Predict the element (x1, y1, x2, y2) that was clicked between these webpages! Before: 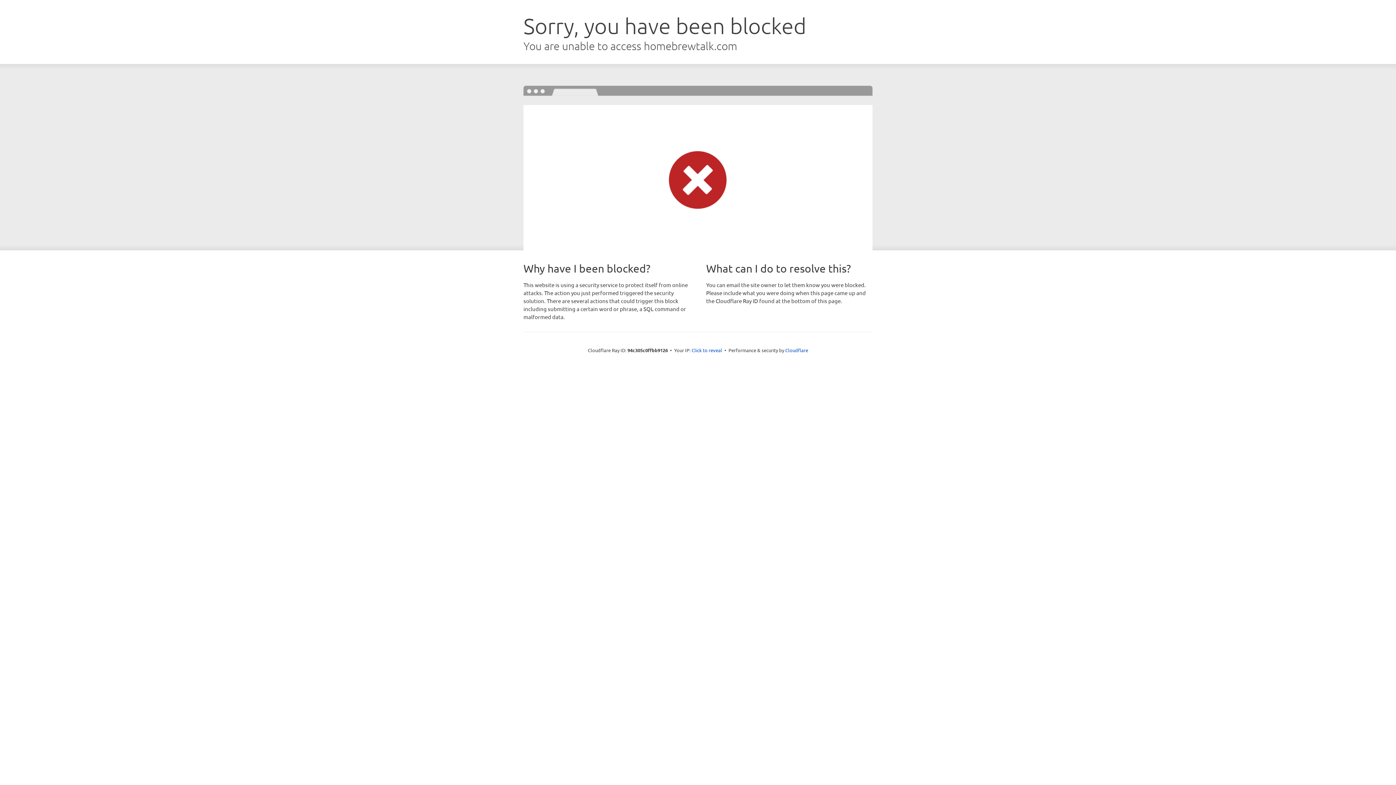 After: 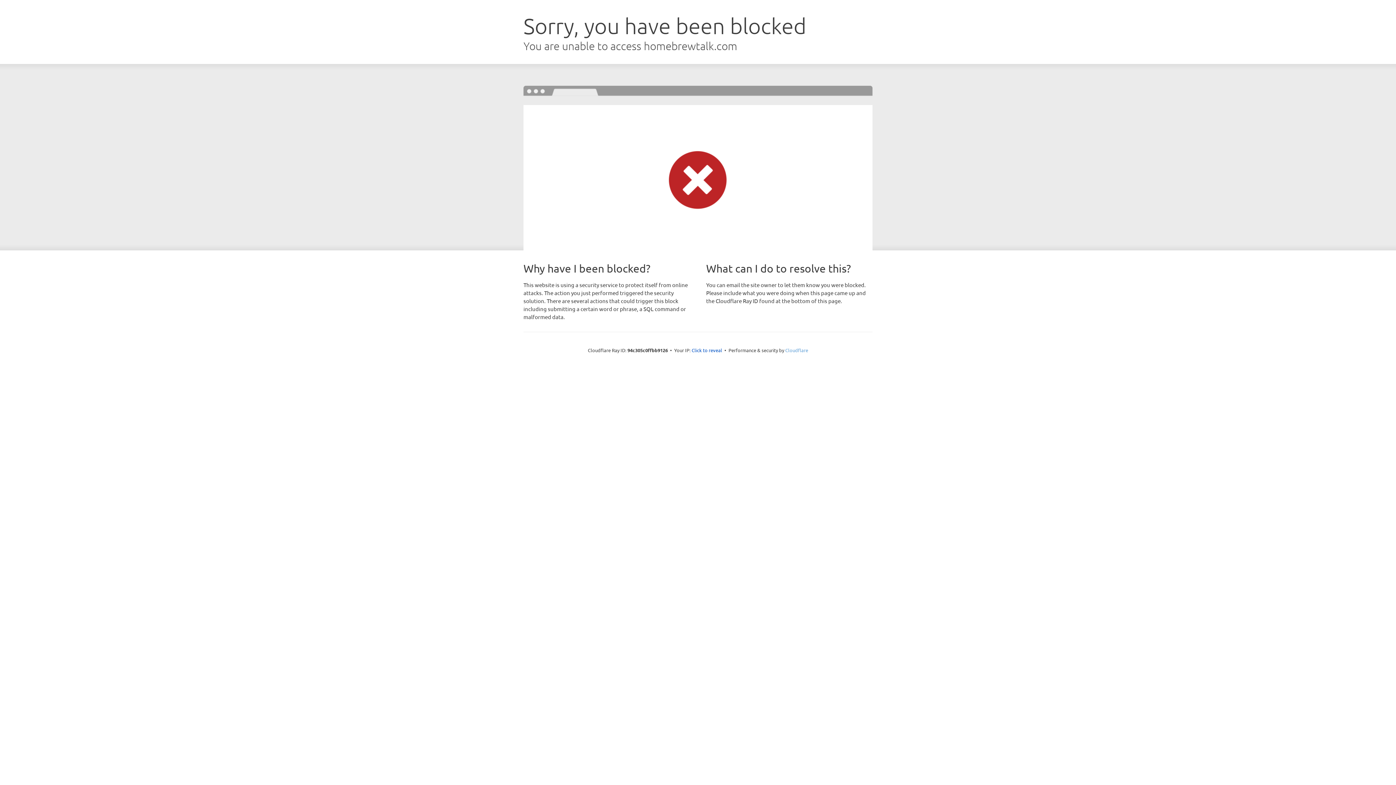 Action: bbox: (785, 347, 808, 353) label: Cloudflare